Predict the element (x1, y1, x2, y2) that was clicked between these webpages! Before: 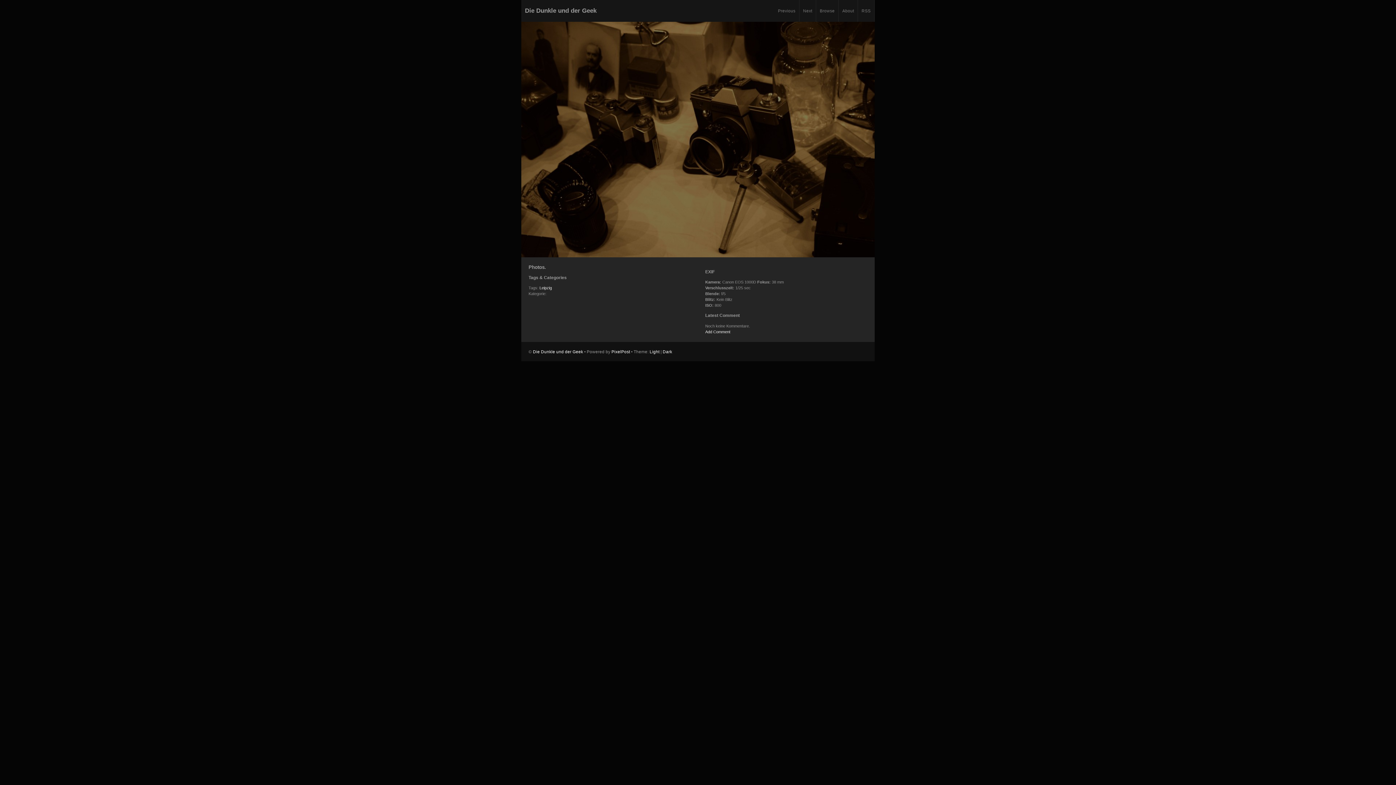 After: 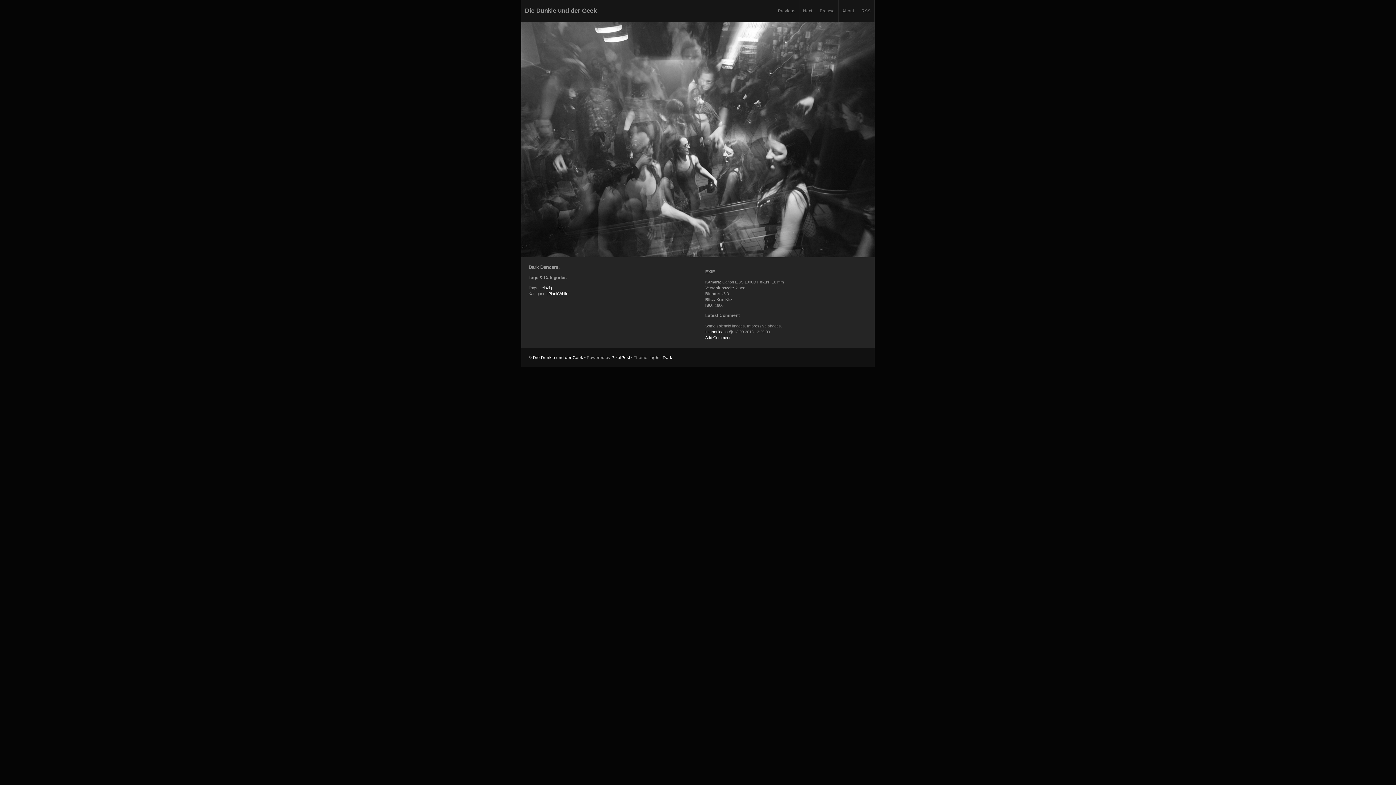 Action: bbox: (799, 0, 816, 21) label: Next